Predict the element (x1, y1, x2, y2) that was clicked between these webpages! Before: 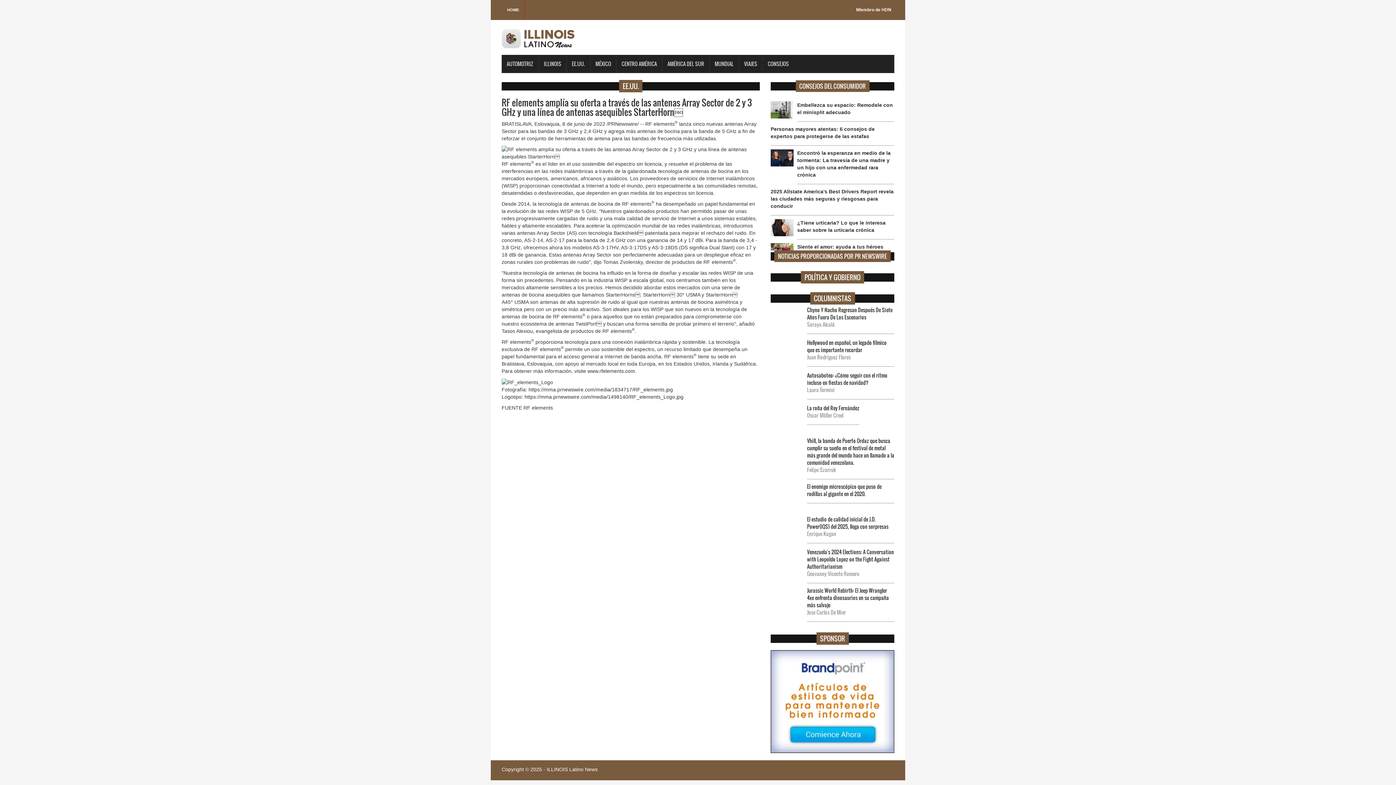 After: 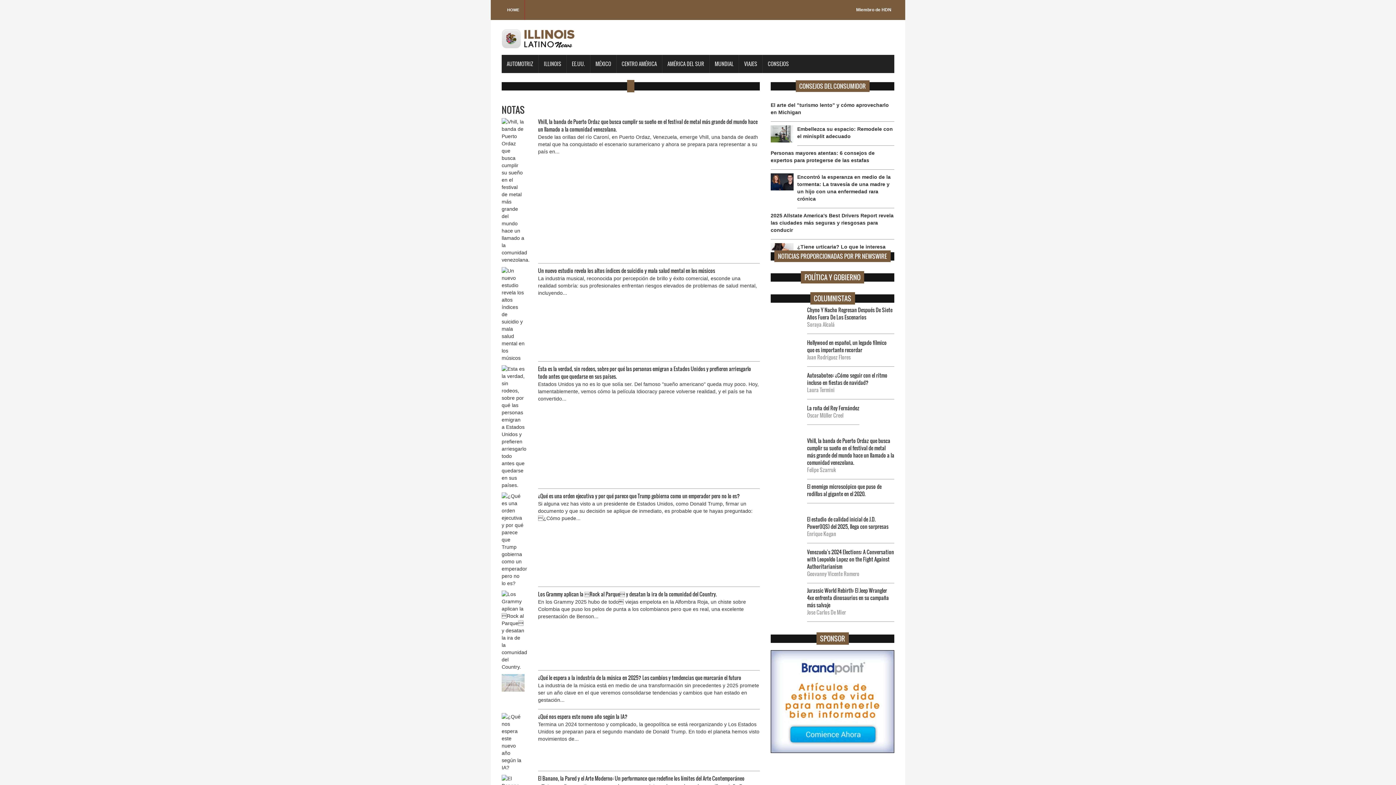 Action: bbox: (770, 437, 807, 466)